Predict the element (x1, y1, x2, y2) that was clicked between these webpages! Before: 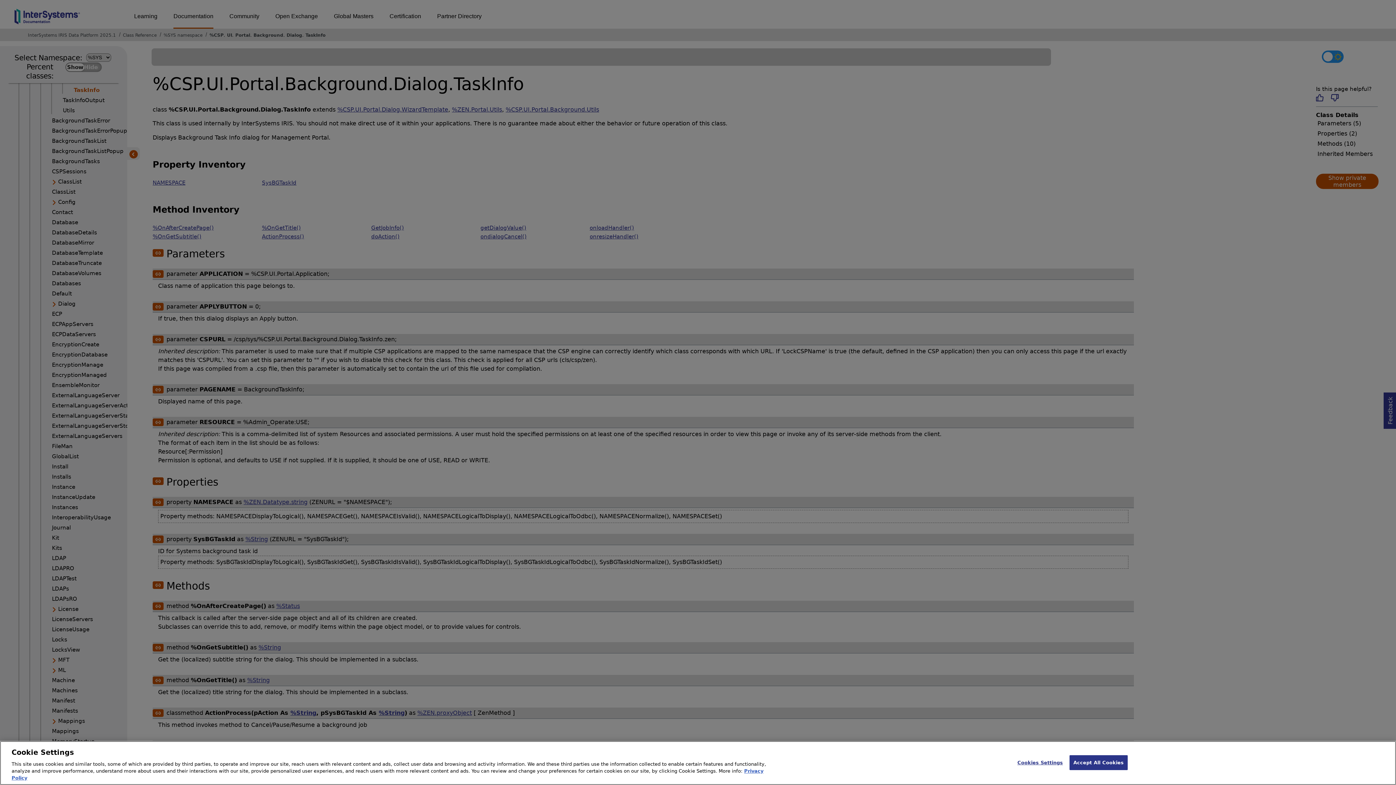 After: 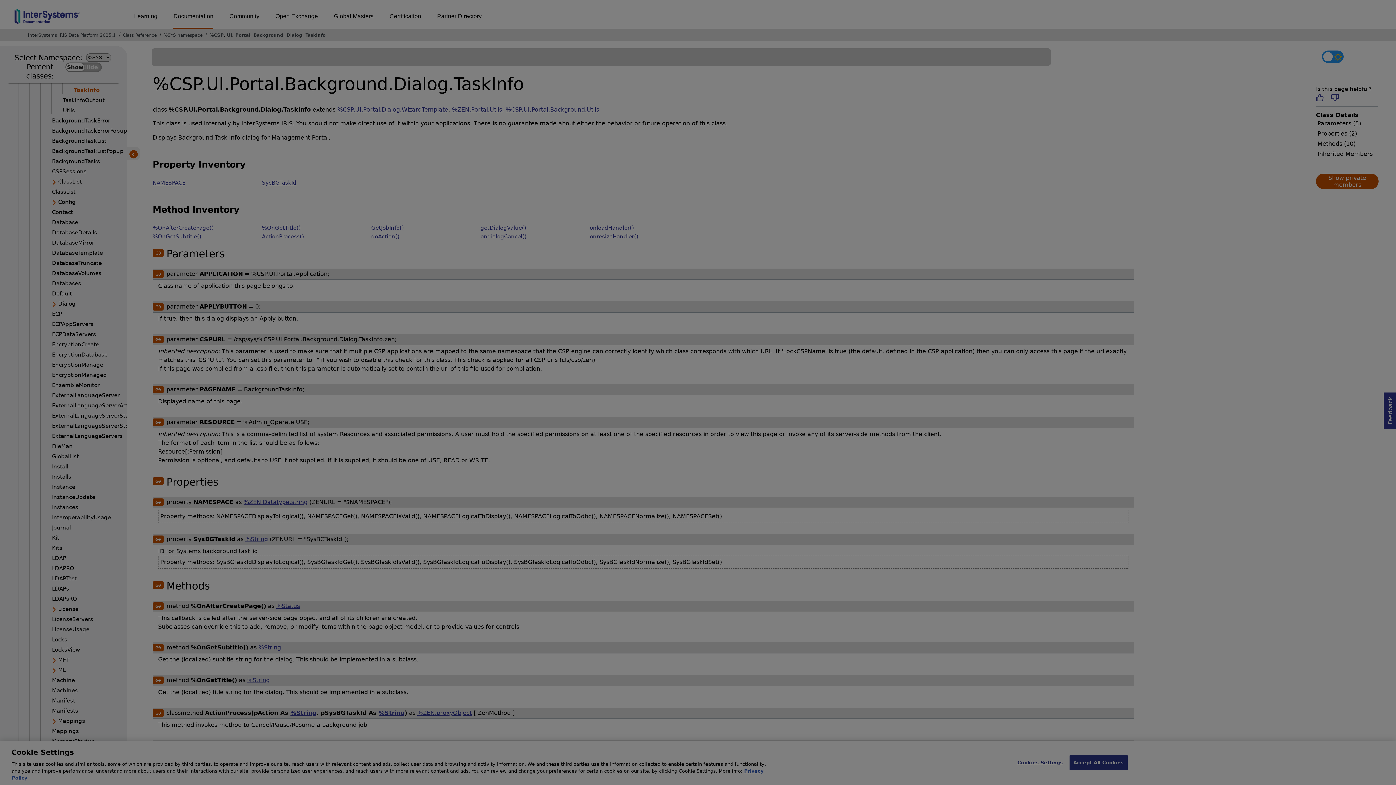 Action: label: Cookies Settings bbox: (1017, 755, 1063, 770)